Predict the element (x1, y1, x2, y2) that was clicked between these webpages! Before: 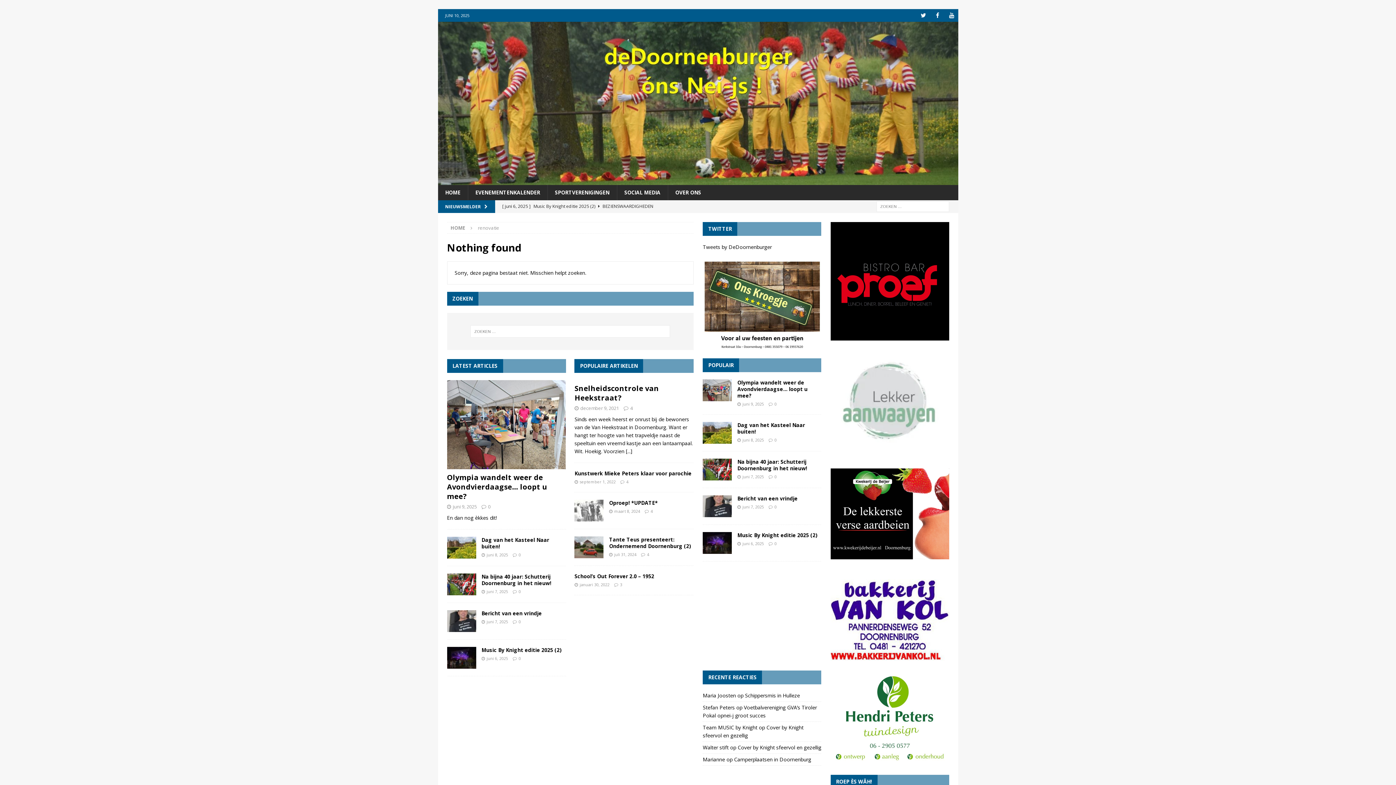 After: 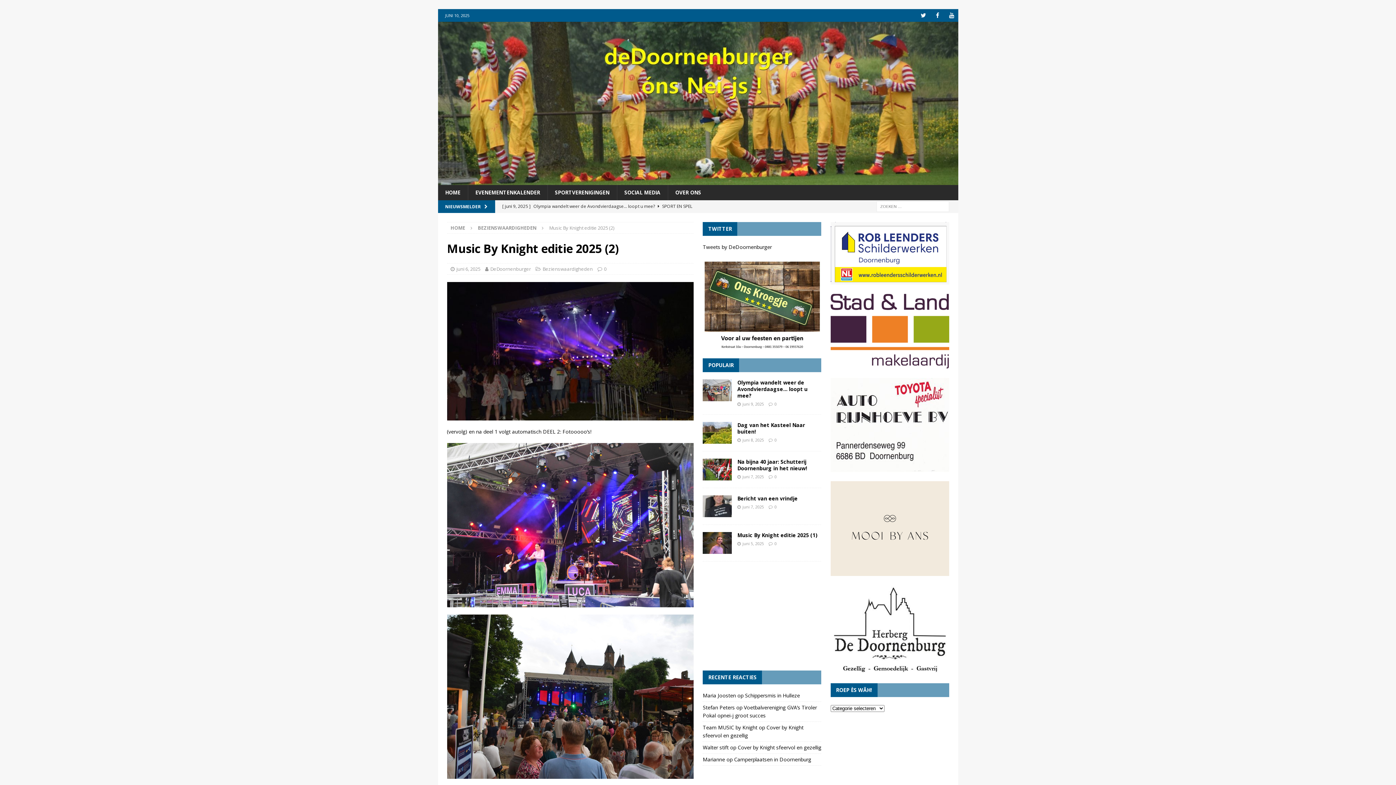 Action: bbox: (481, 646, 561, 653) label: Music By Knight editie 2025 (2)